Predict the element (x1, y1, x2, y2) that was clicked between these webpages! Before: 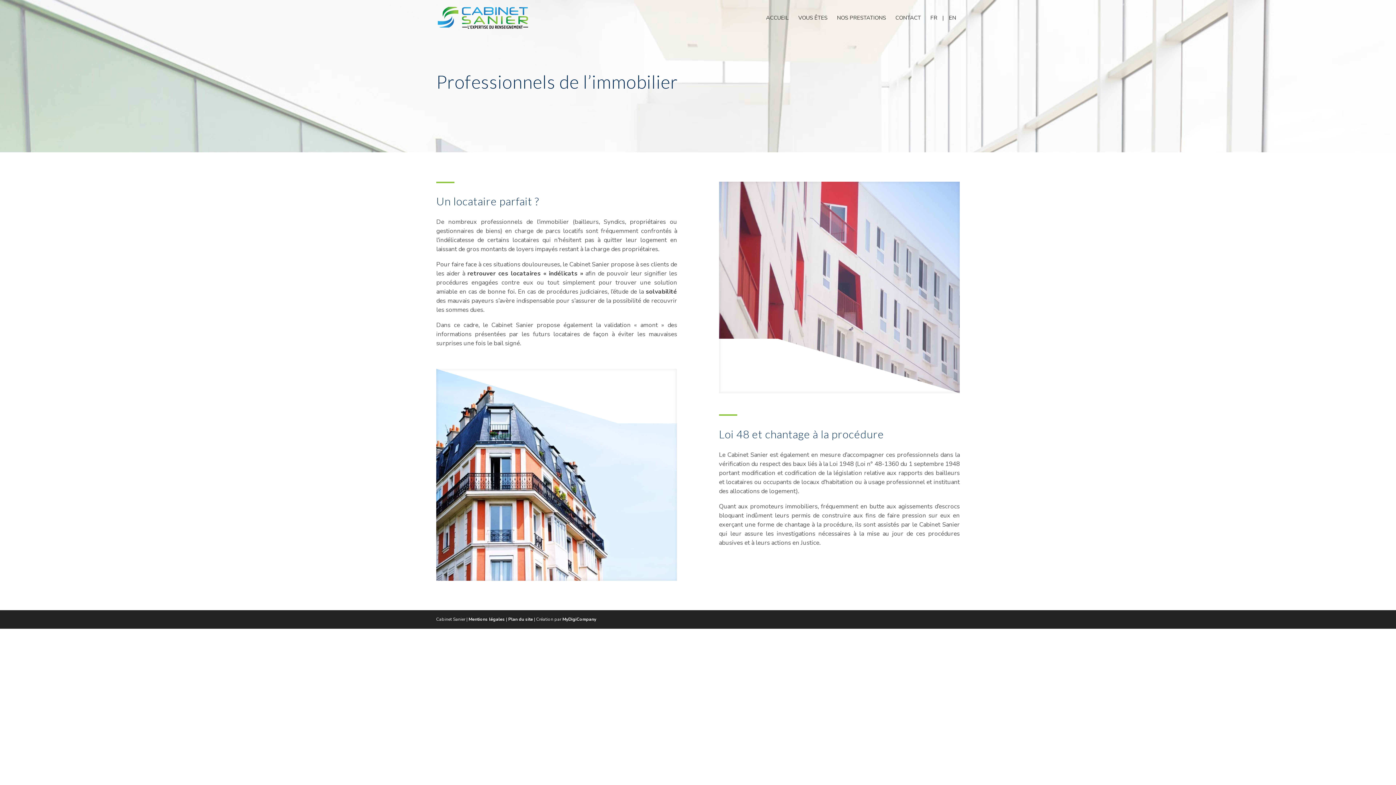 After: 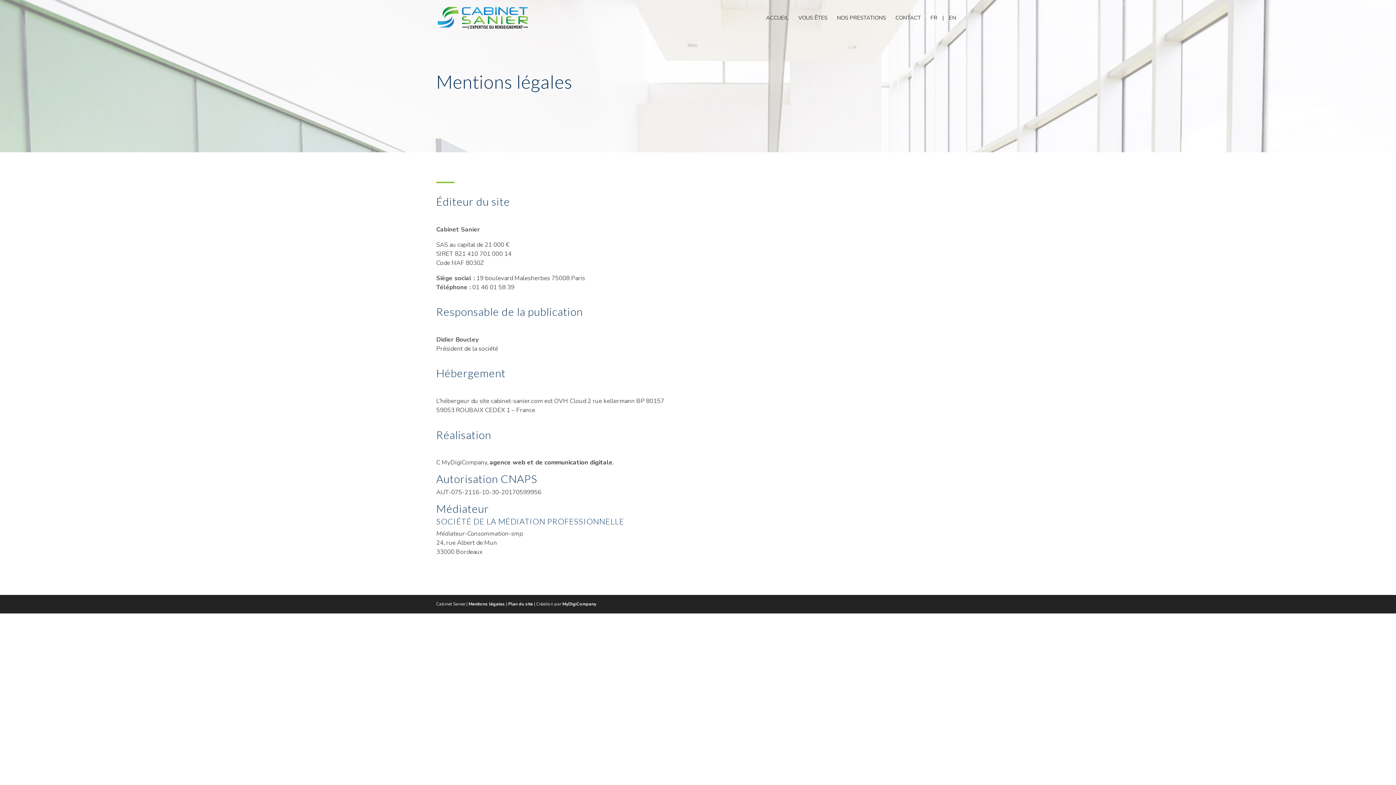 Action: bbox: (468, 616, 505, 622) label: Mentions légales